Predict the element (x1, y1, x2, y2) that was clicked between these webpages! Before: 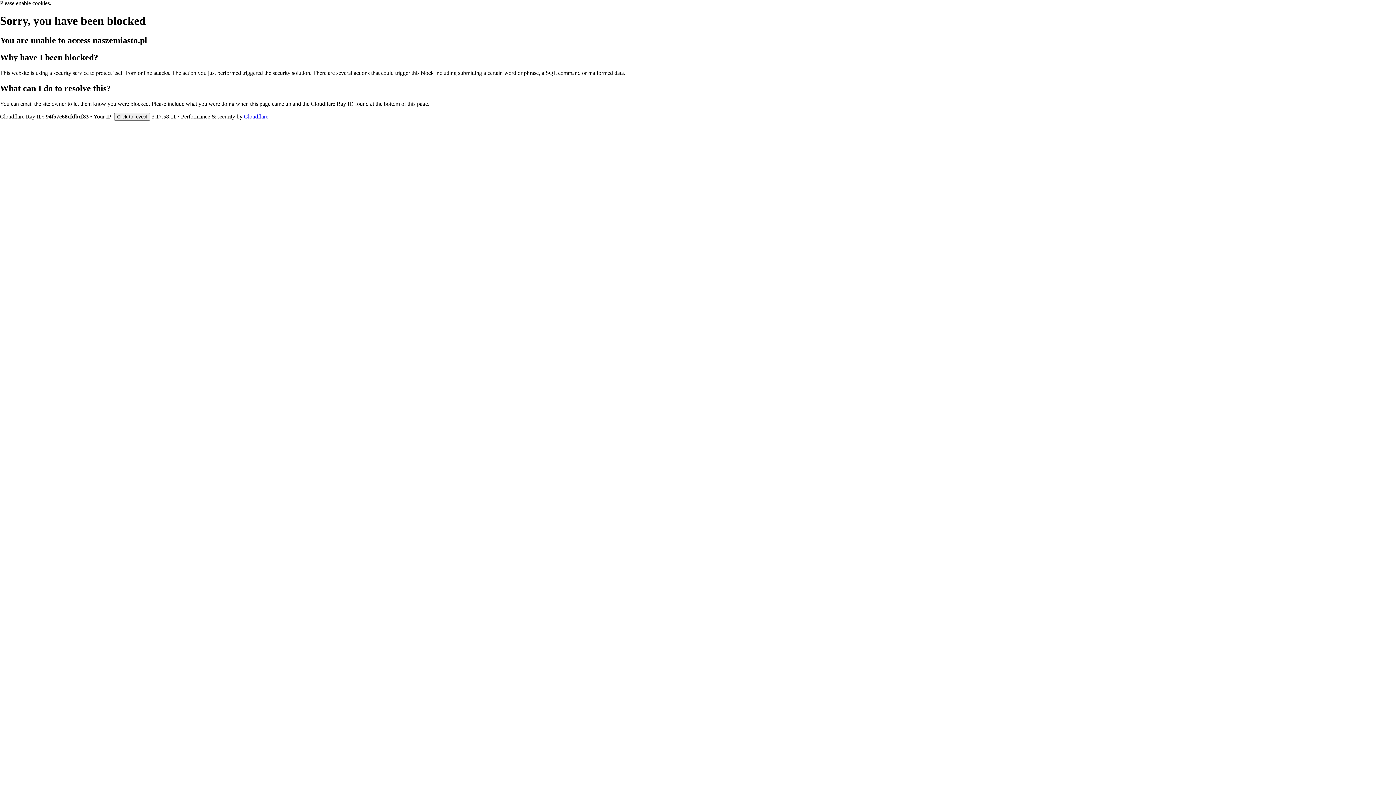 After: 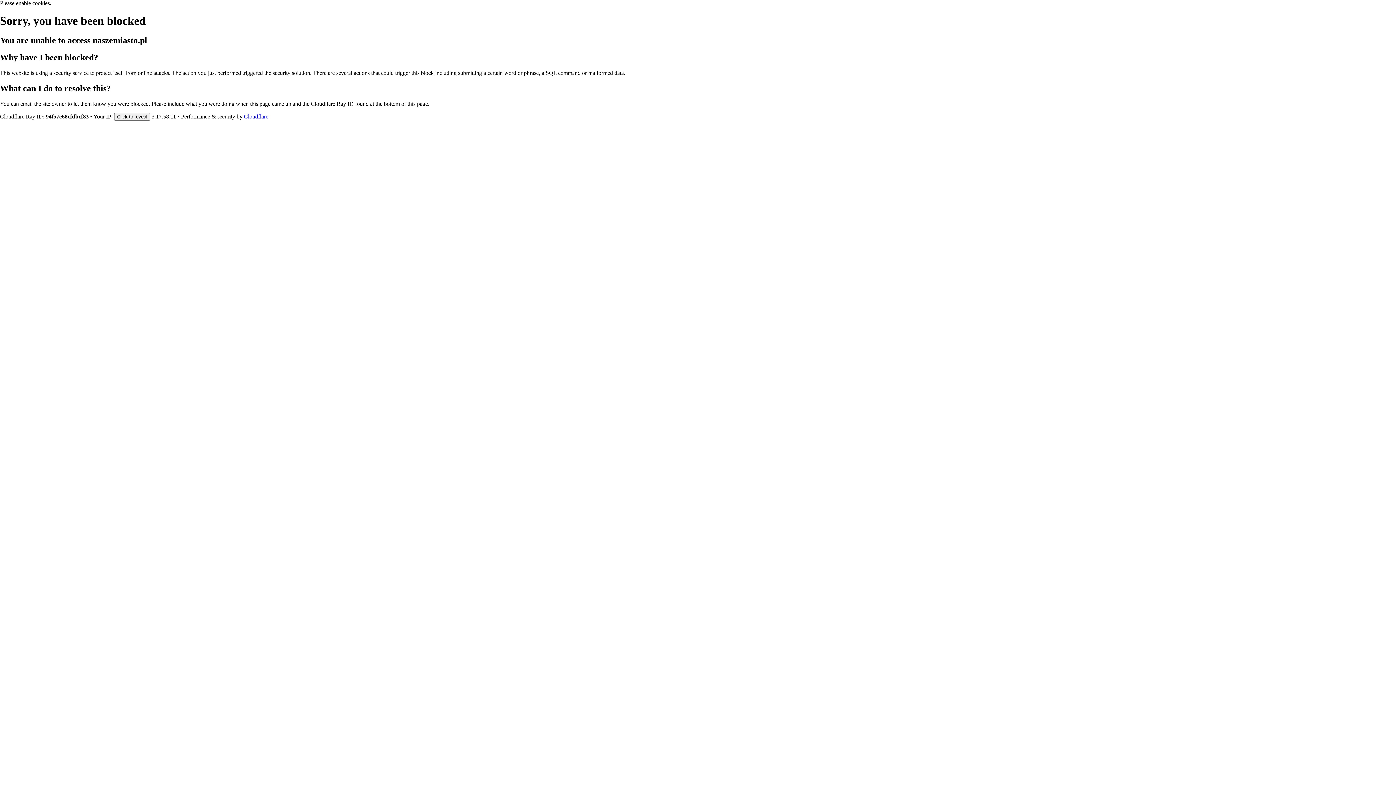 Action: label: Cloudflare bbox: (244, 113, 268, 119)